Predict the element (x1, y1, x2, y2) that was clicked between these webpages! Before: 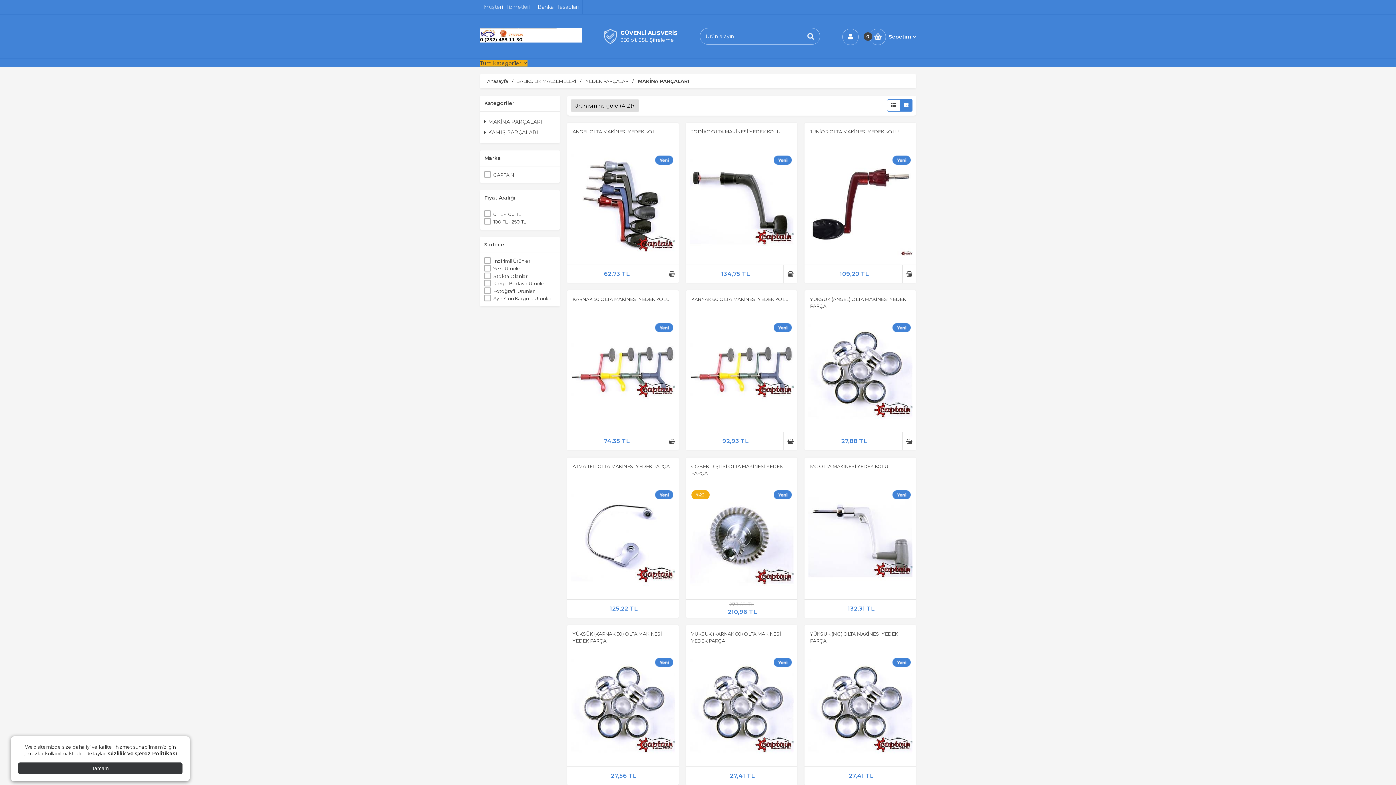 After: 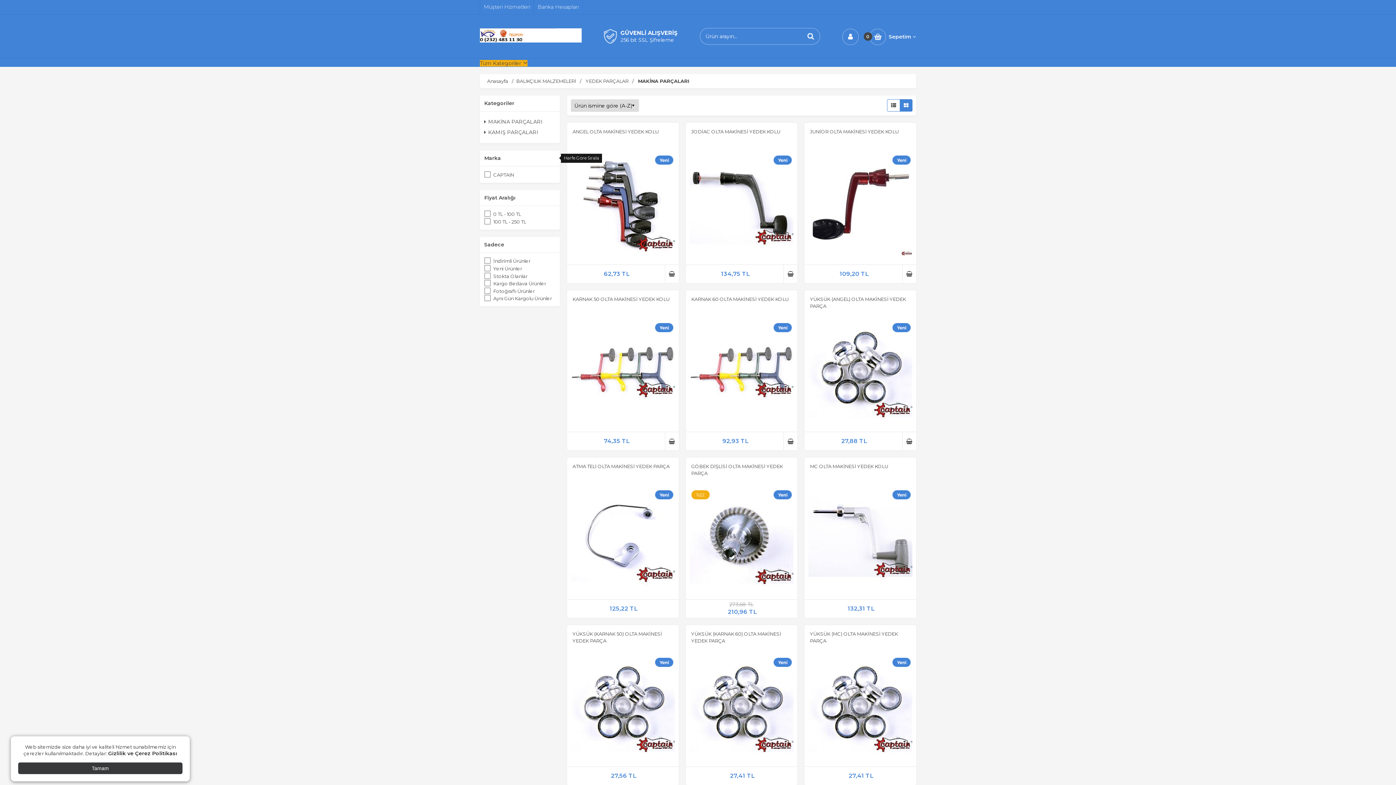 Action: bbox: (554, 156, 558, 160)